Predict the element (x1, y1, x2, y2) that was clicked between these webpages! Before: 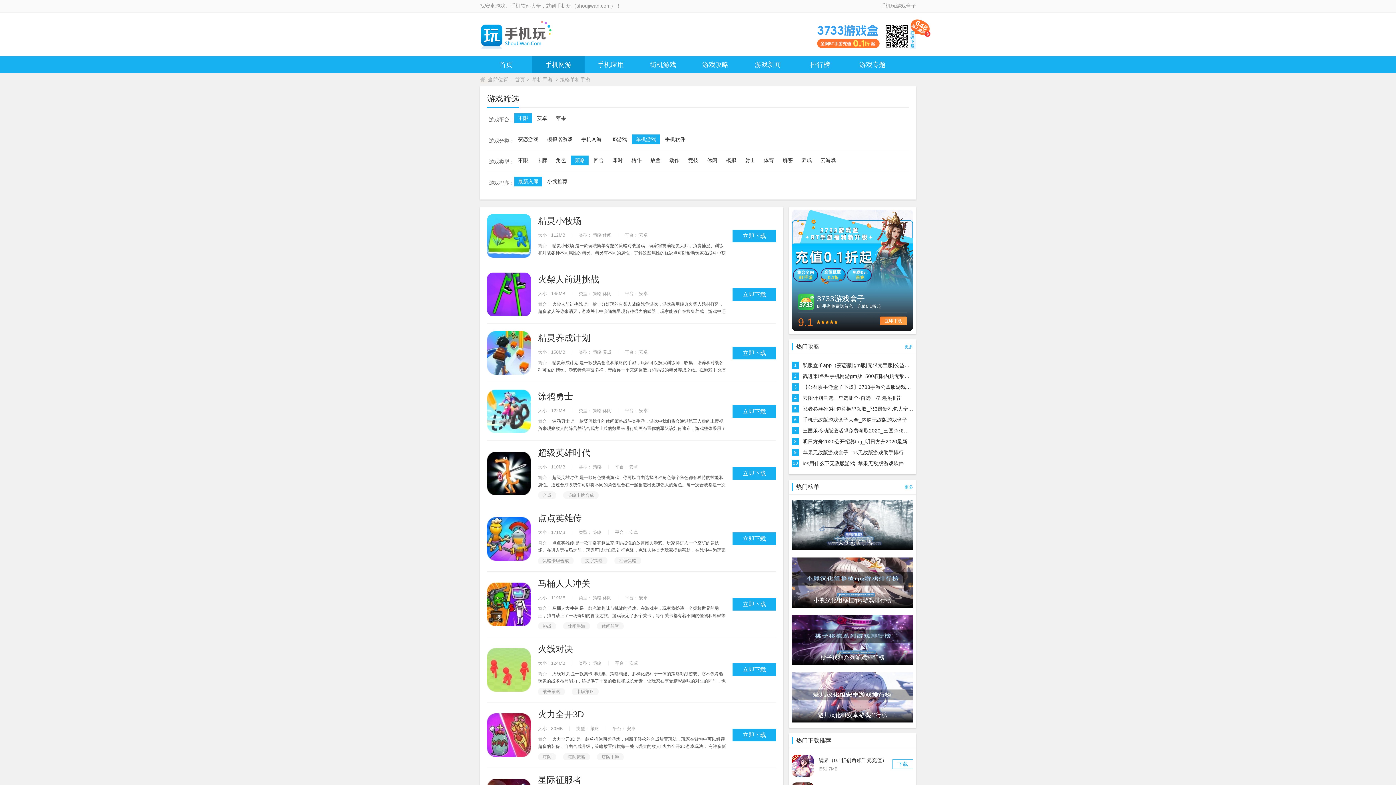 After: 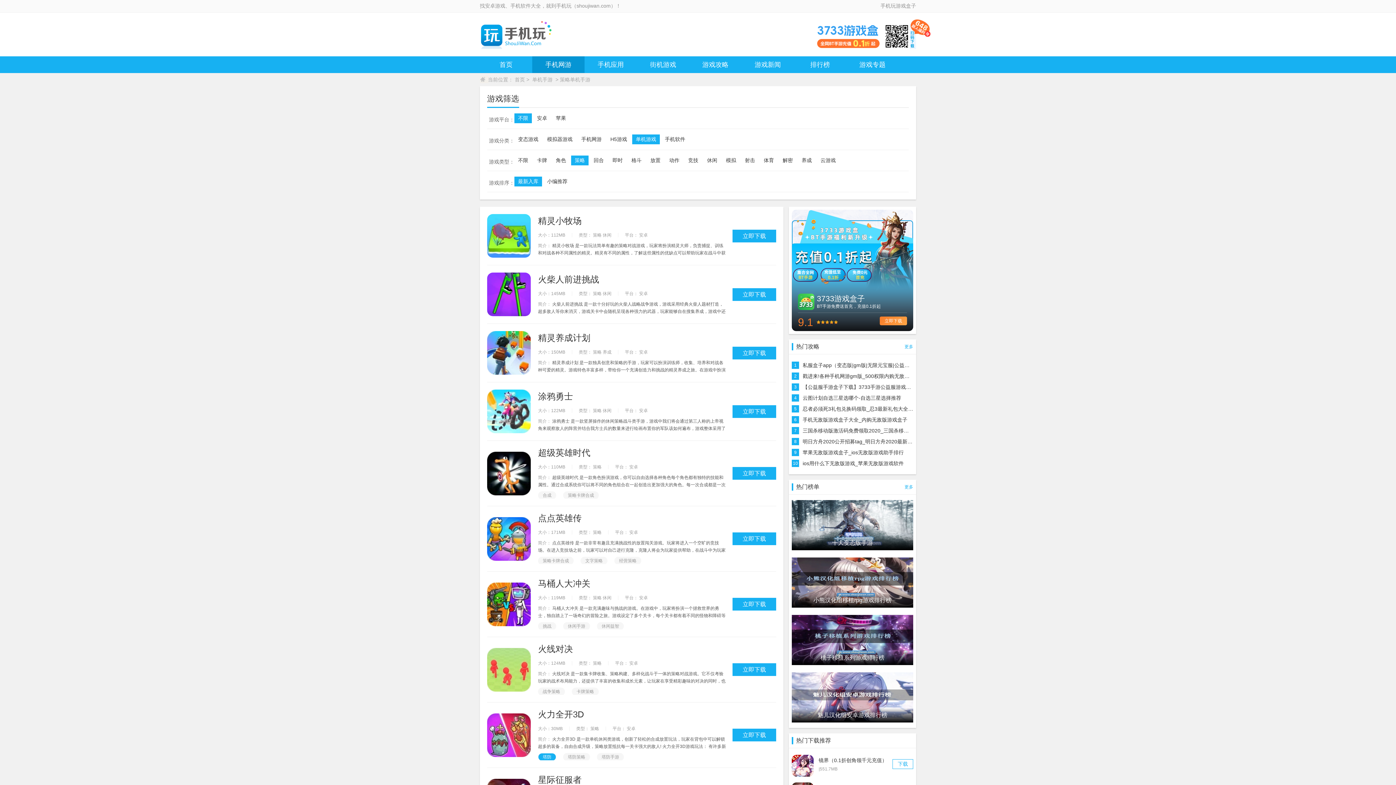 Action: bbox: (538, 753, 556, 761) label: 塔防